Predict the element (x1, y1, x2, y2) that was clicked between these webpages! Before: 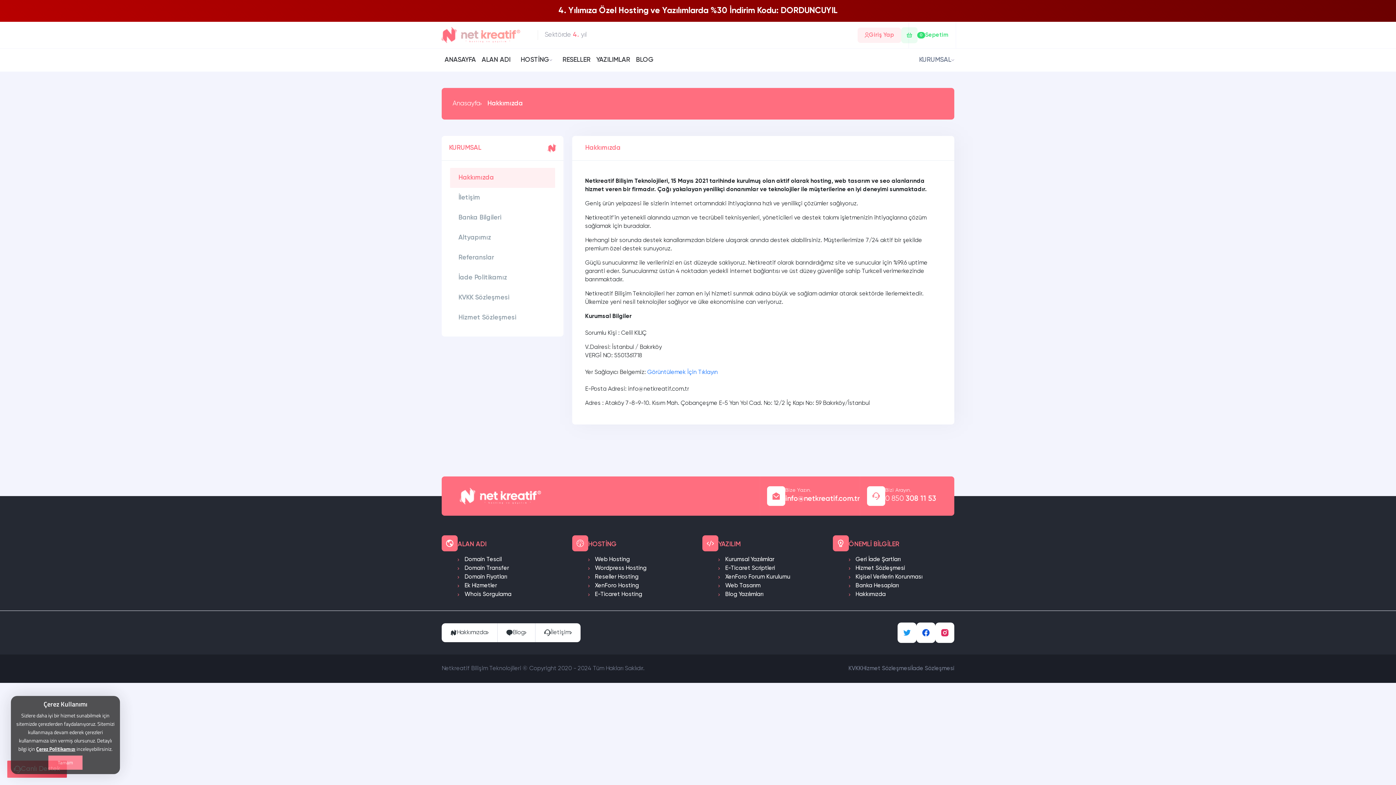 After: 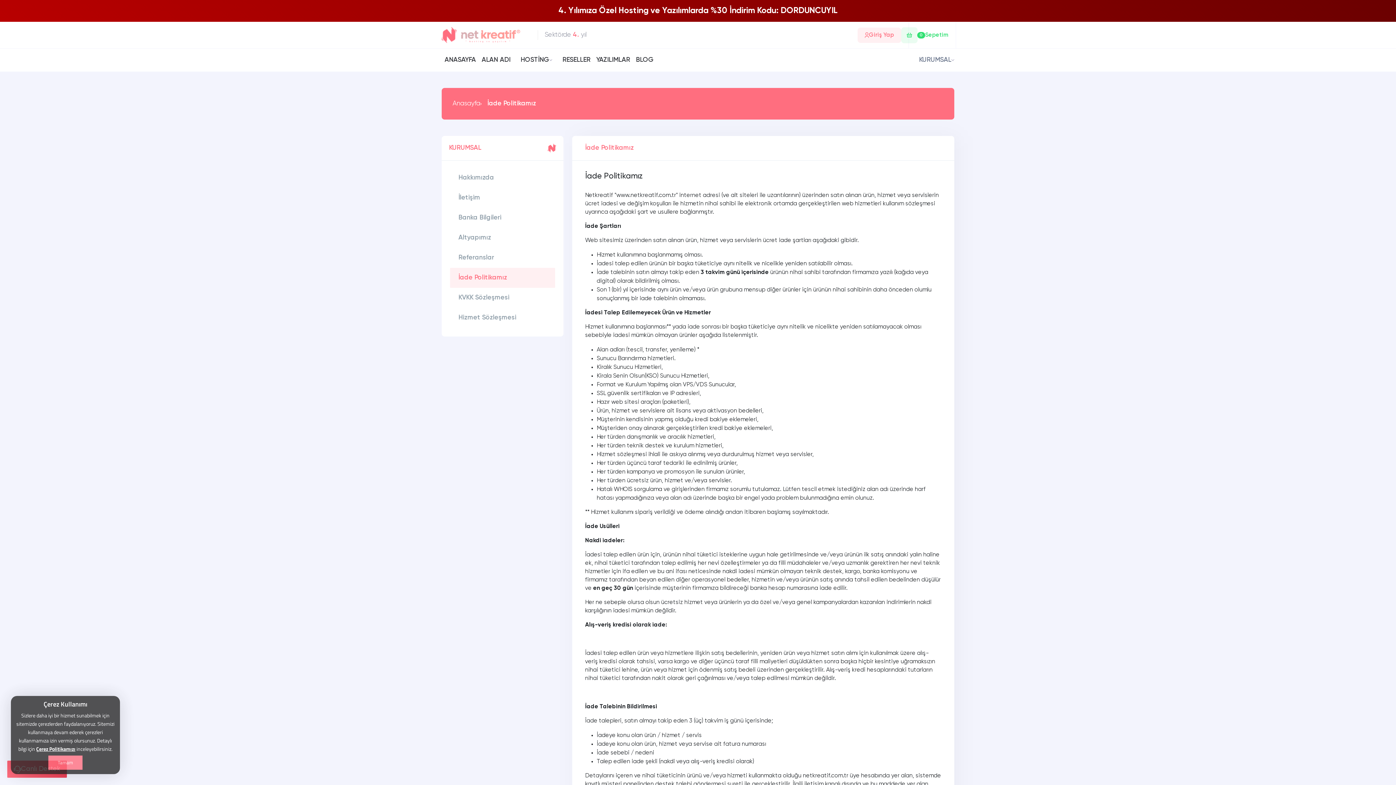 Action: label: İade Politikamız bbox: (450, 268, 555, 288)